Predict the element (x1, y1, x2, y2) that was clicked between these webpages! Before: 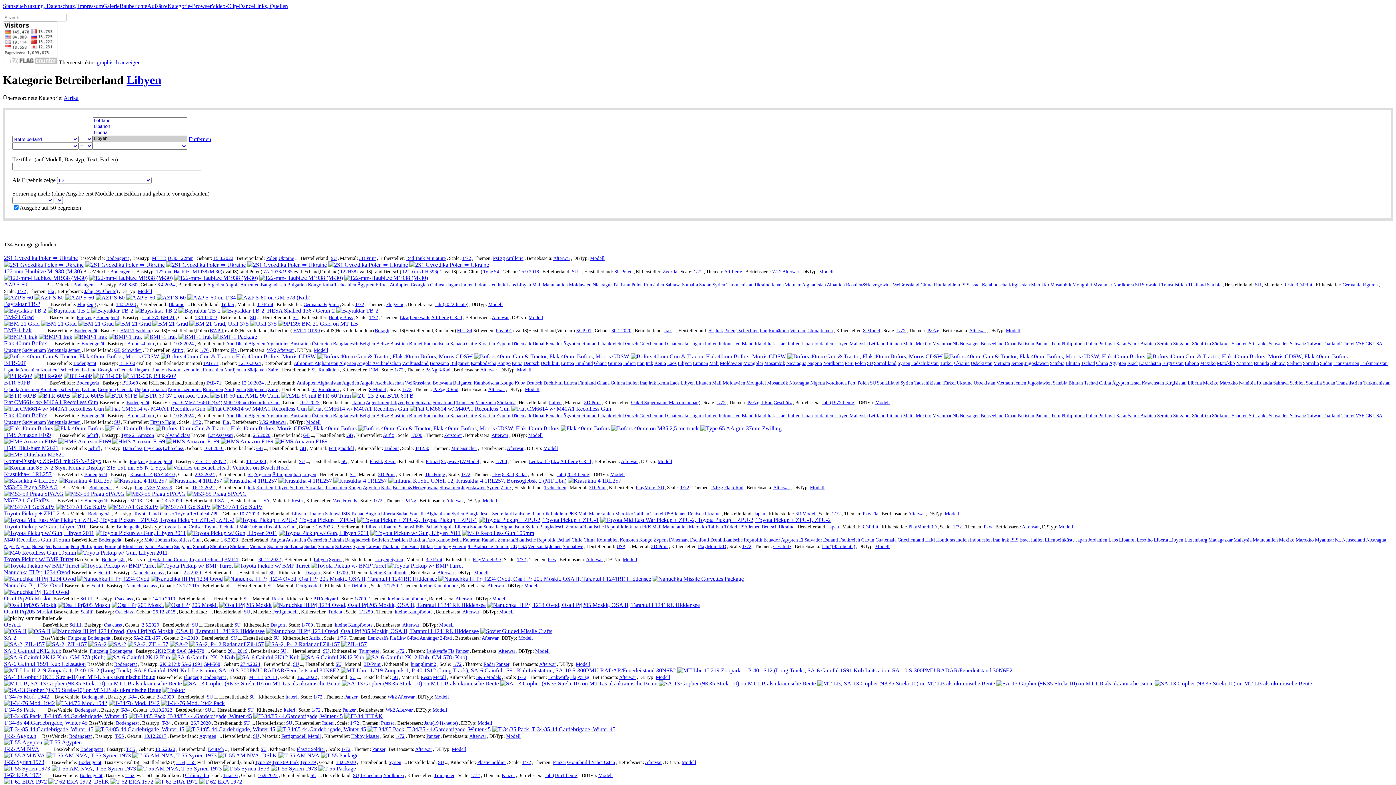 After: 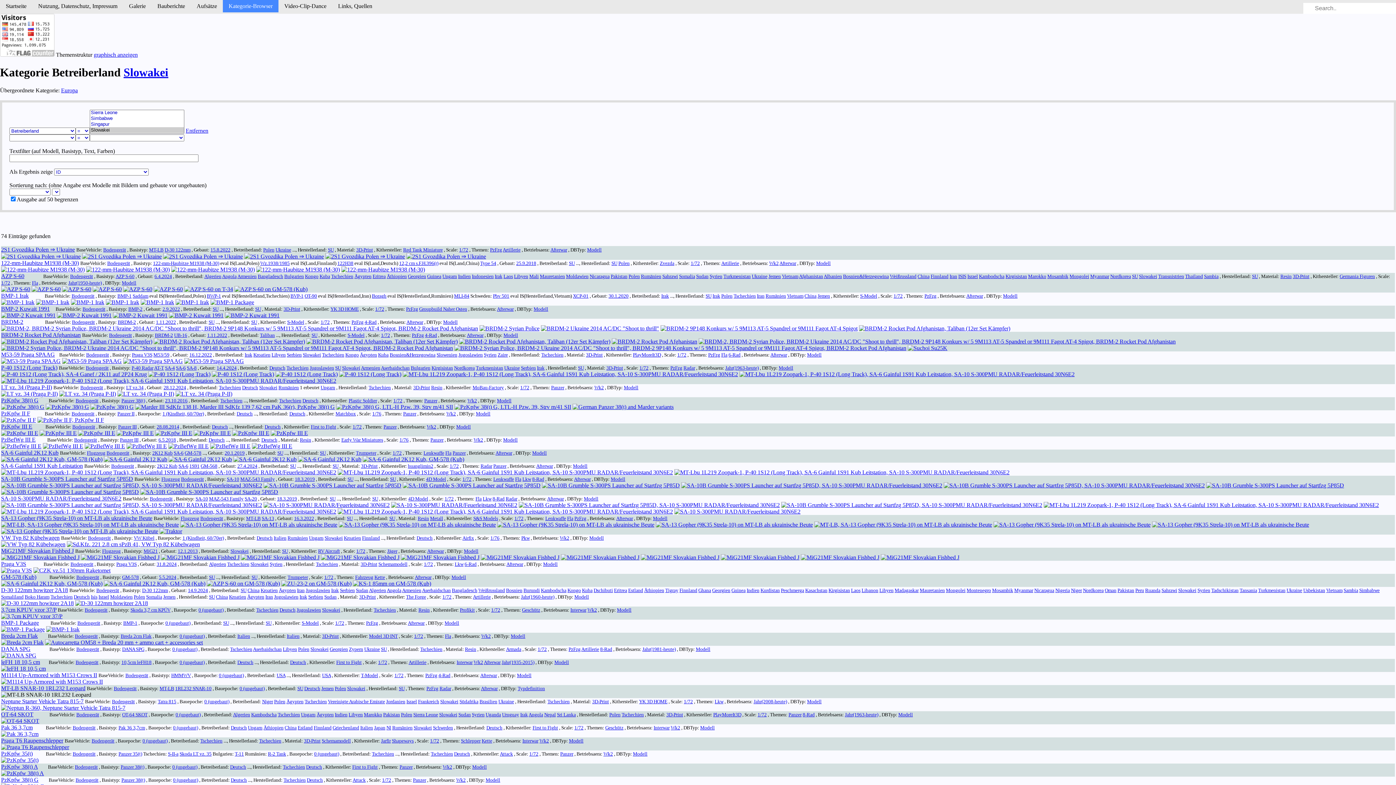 Action: bbox: (1142, 282, 1160, 287) label: Slowakei